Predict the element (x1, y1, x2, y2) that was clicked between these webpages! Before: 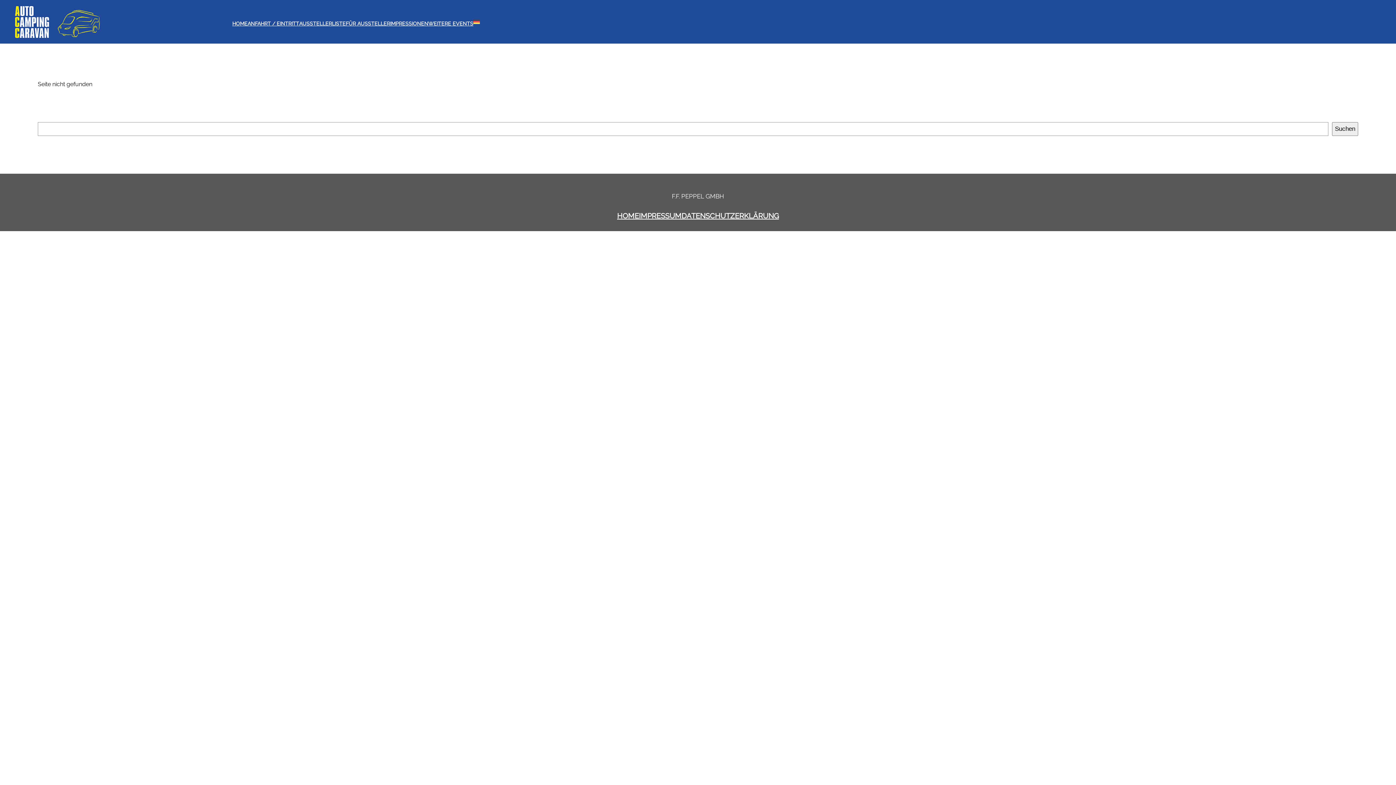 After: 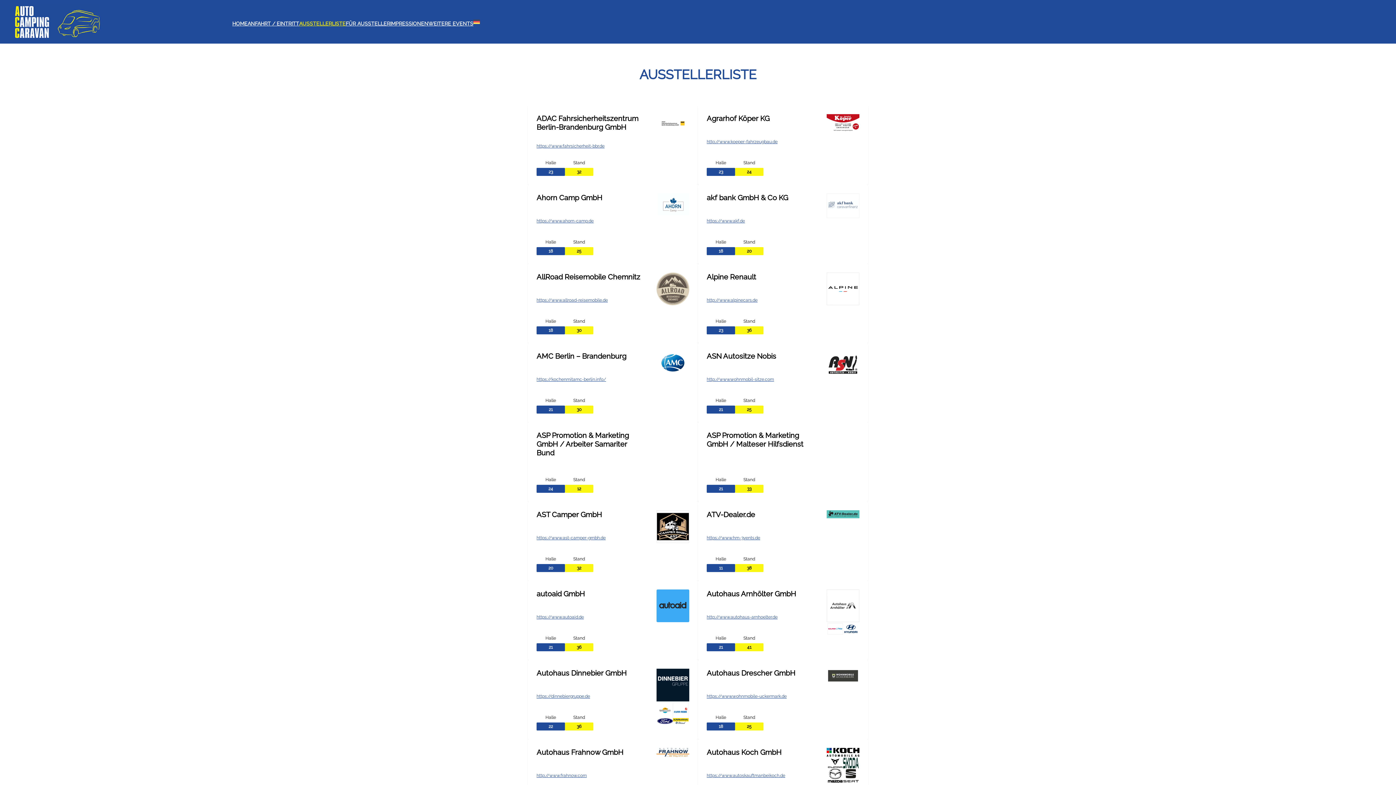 Action: label: AUSSTELLERLISTE bbox: (299, 16, 345, 26)